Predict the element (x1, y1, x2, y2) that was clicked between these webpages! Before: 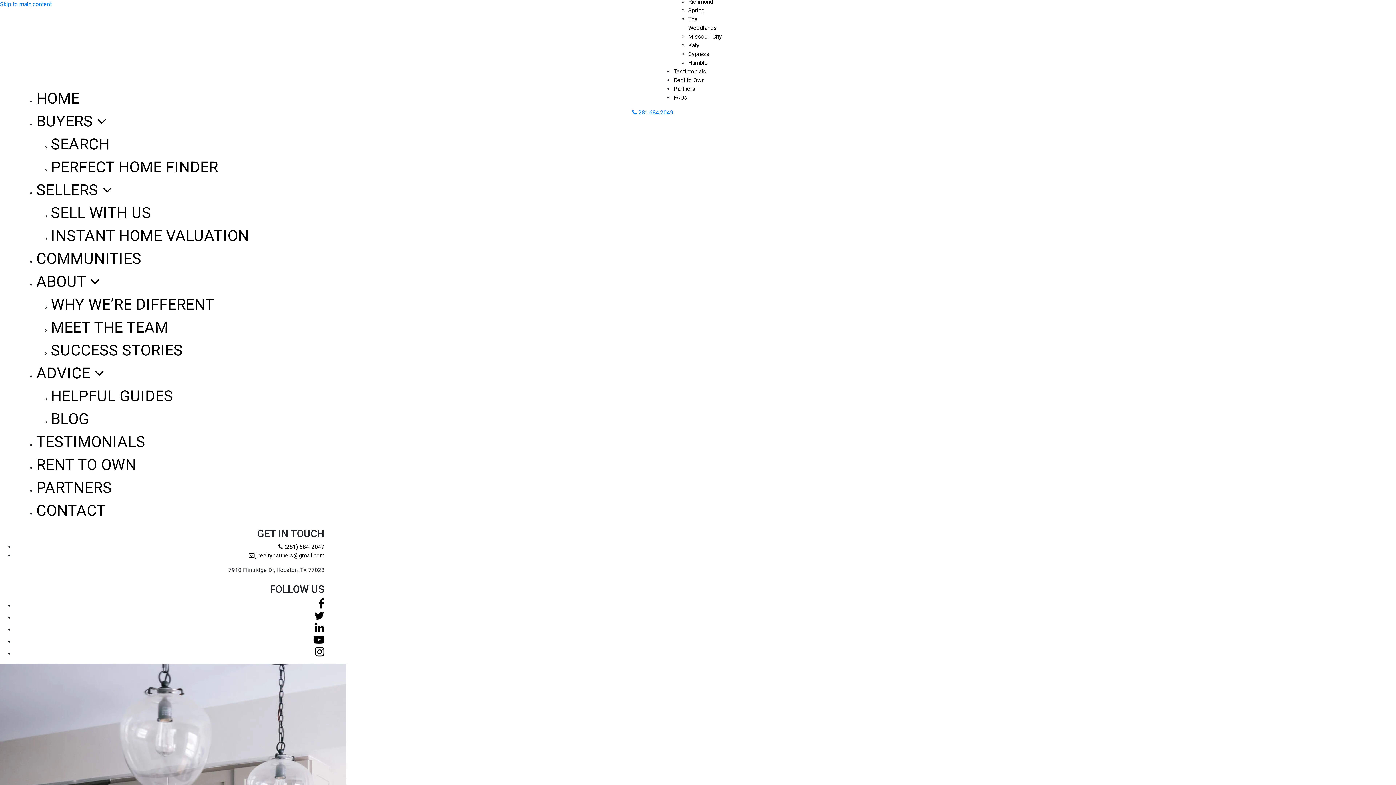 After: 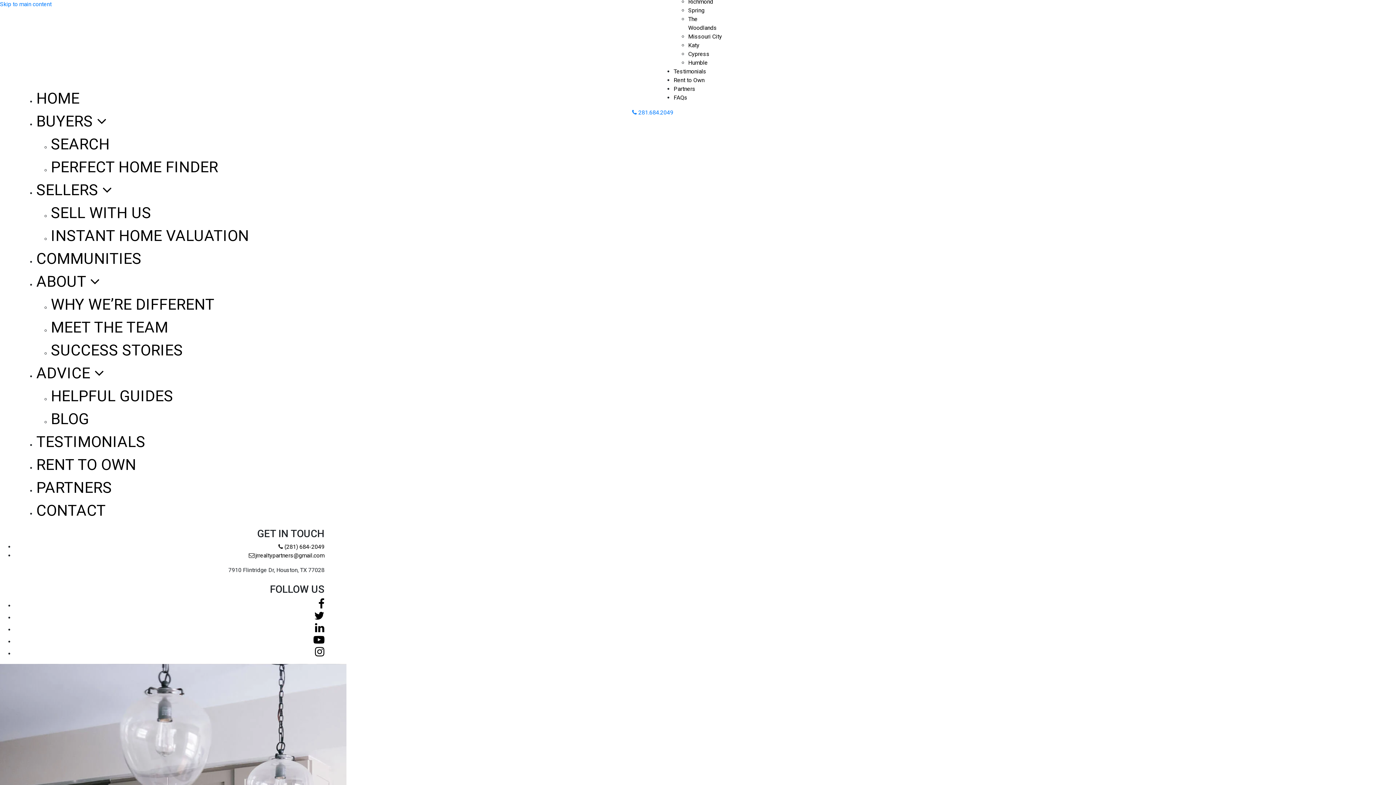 Action: bbox: (688, 41, 699, 48) label: Katy